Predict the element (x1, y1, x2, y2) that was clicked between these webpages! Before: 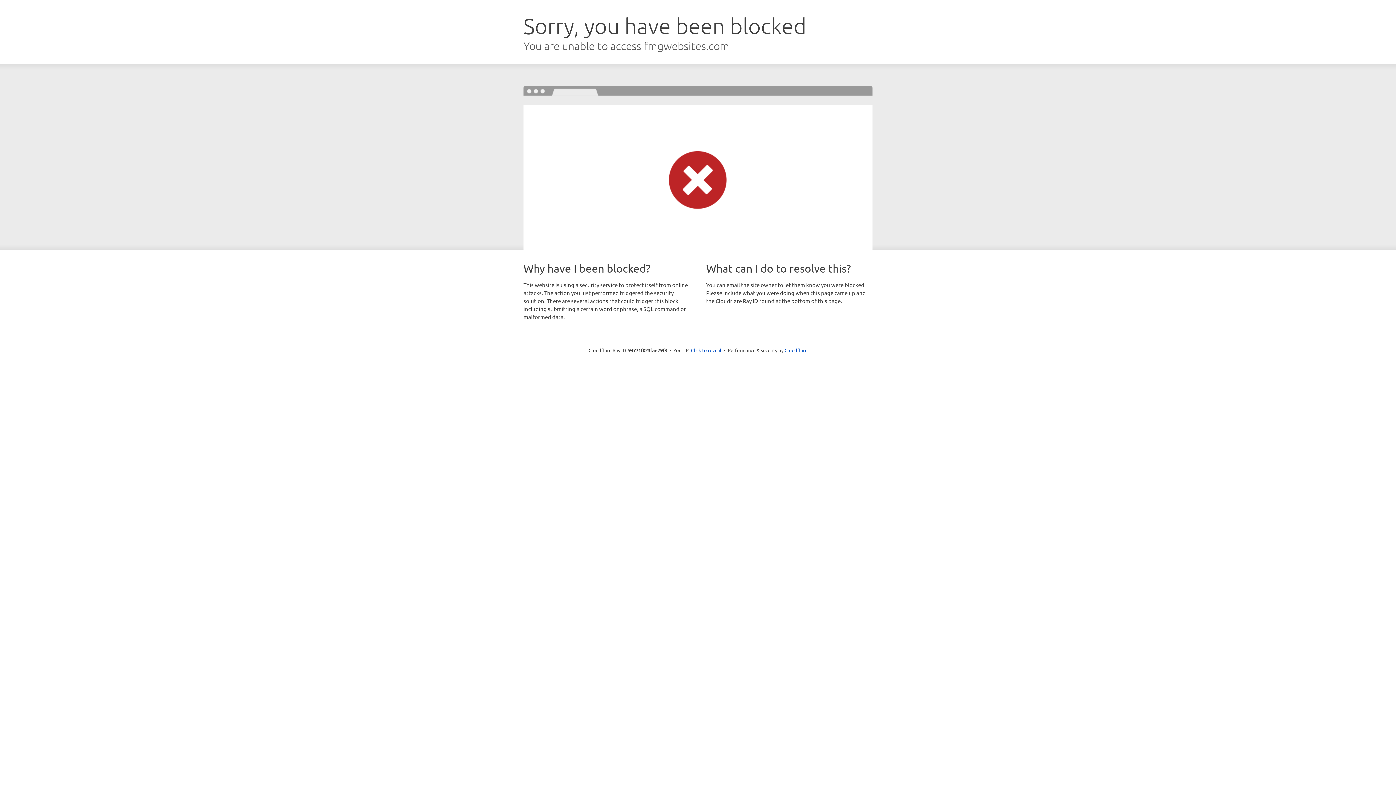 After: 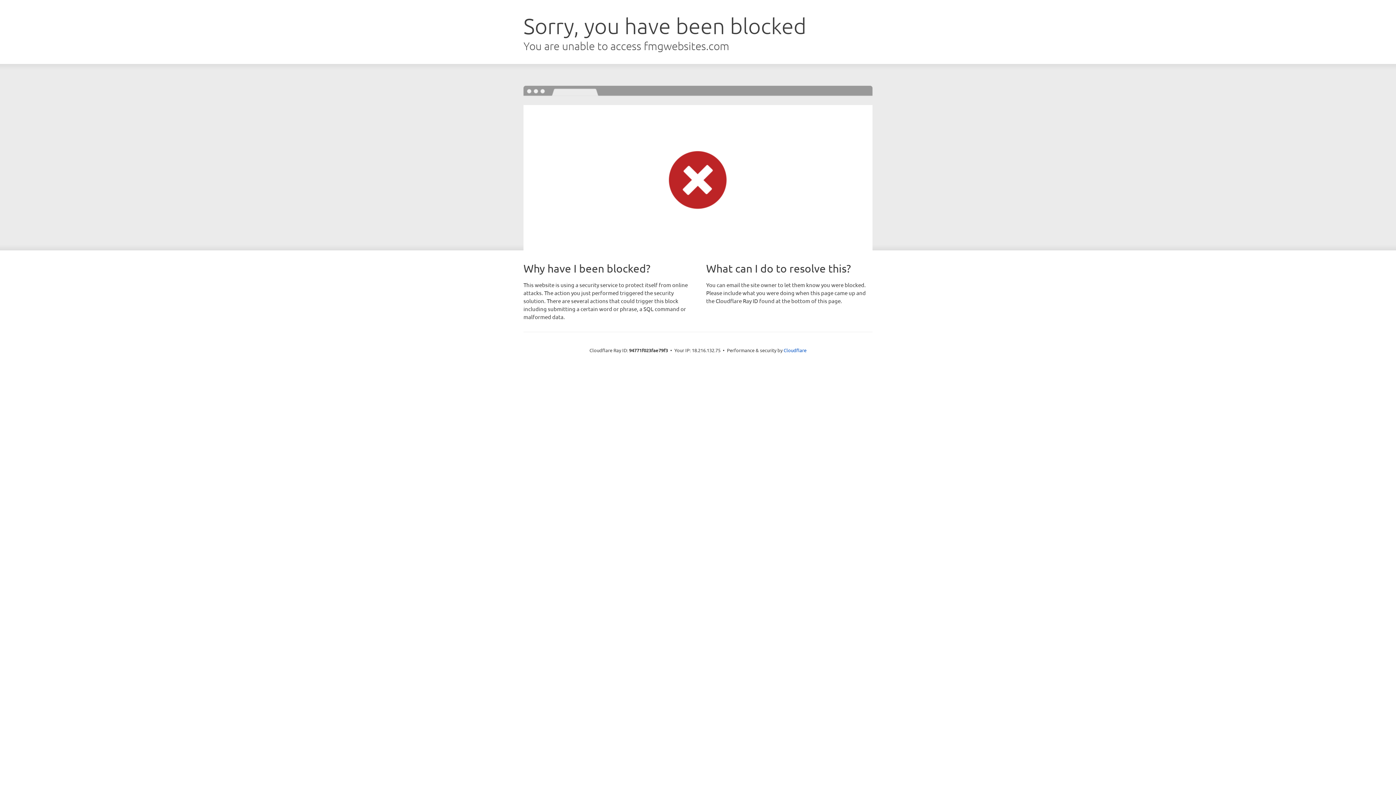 Action: bbox: (691, 346, 721, 353) label: Click to reveal